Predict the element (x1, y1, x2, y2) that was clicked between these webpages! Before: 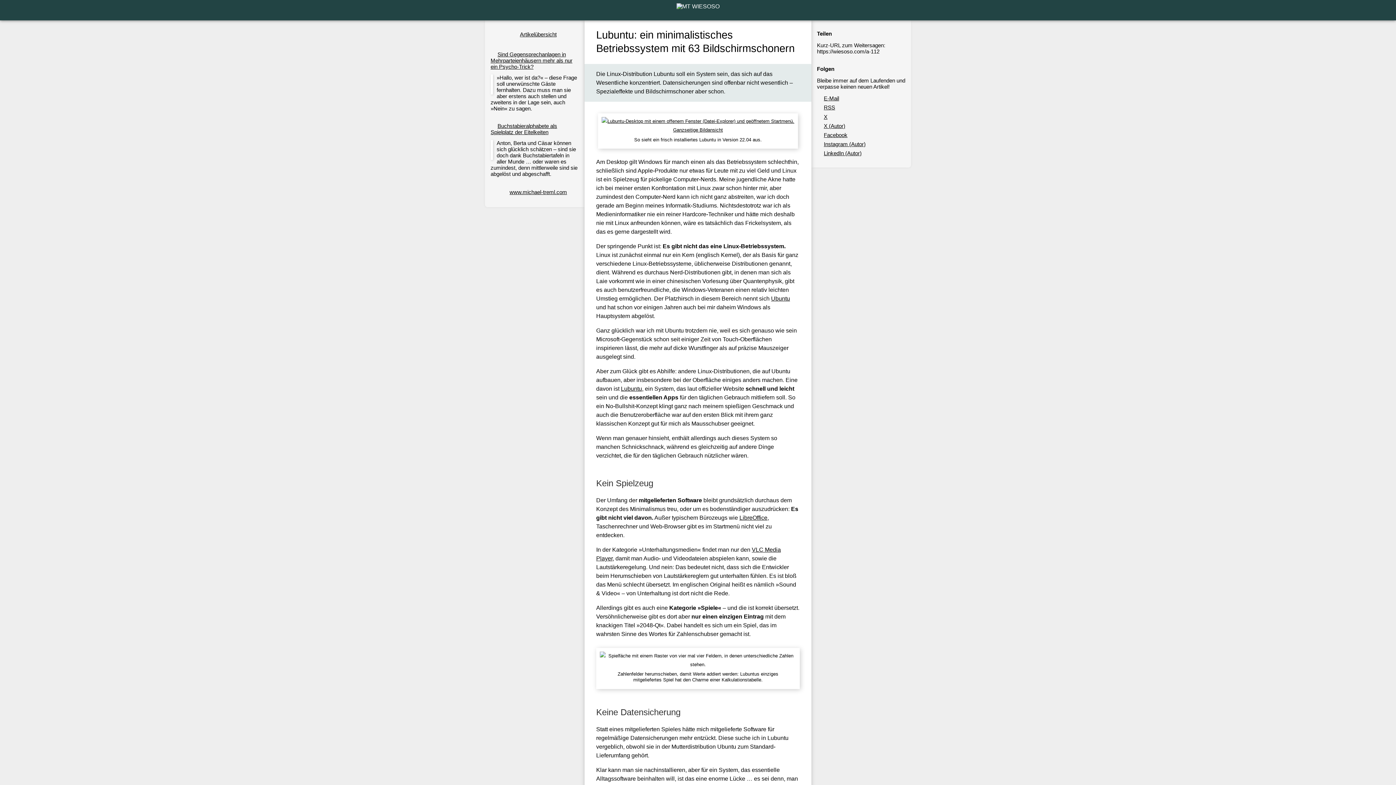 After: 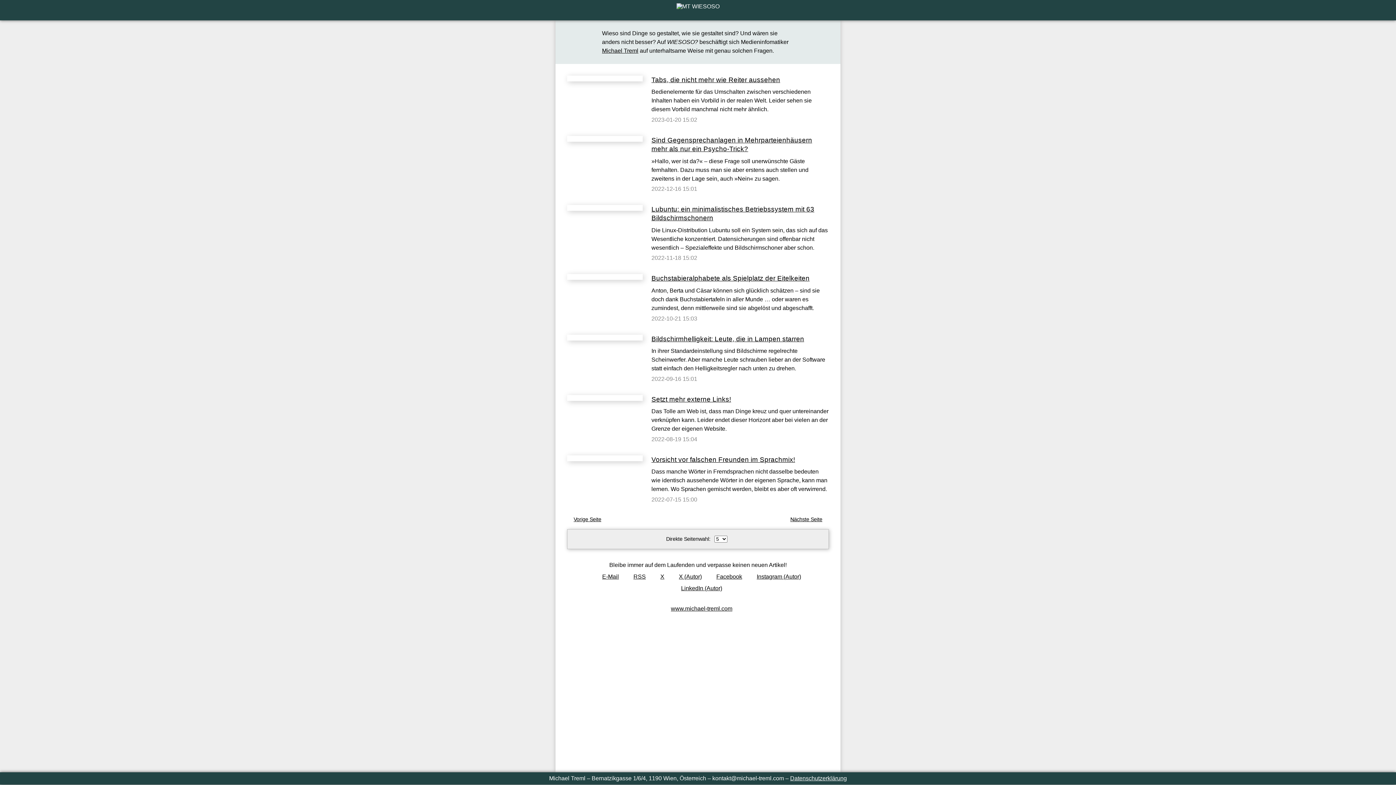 Action: label: Artikelübersicht bbox: (513, 31, 556, 37)